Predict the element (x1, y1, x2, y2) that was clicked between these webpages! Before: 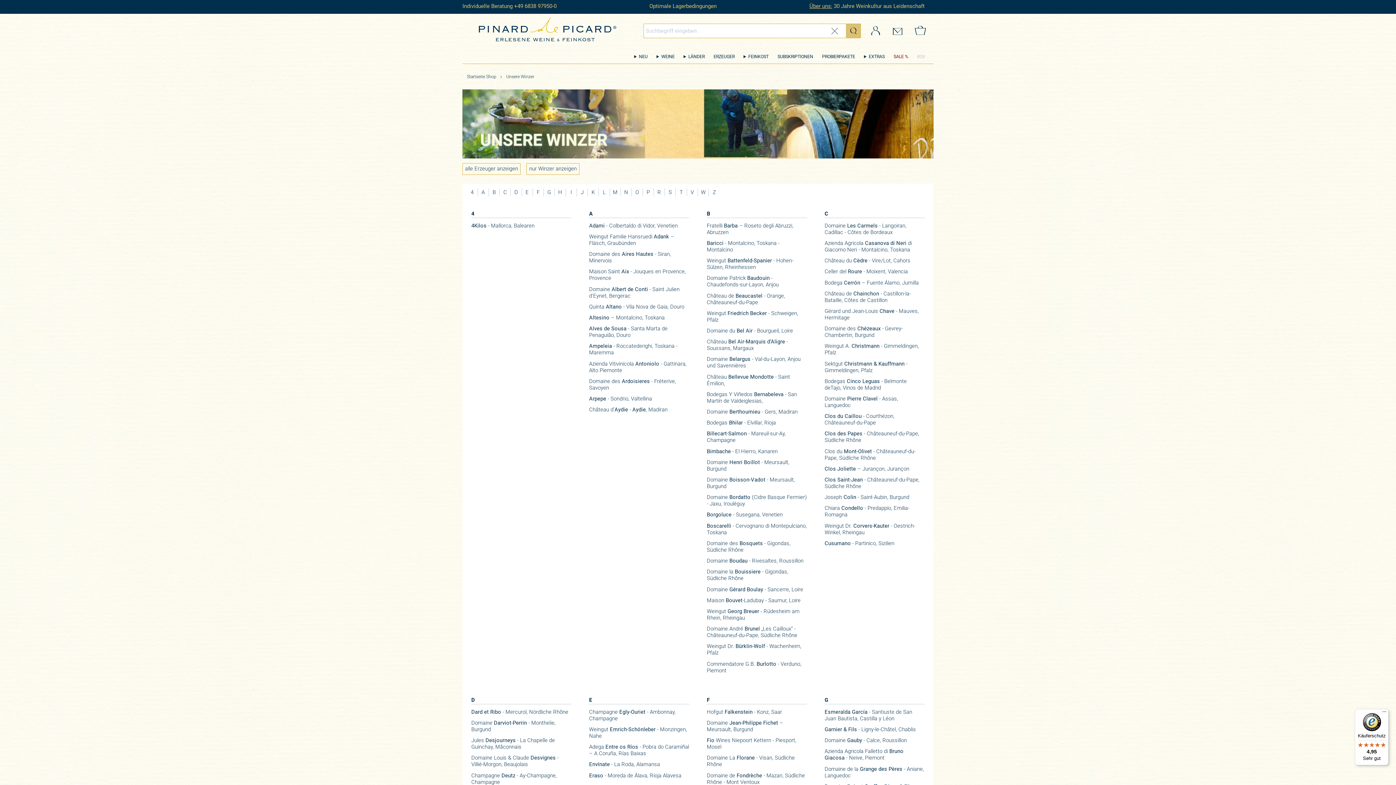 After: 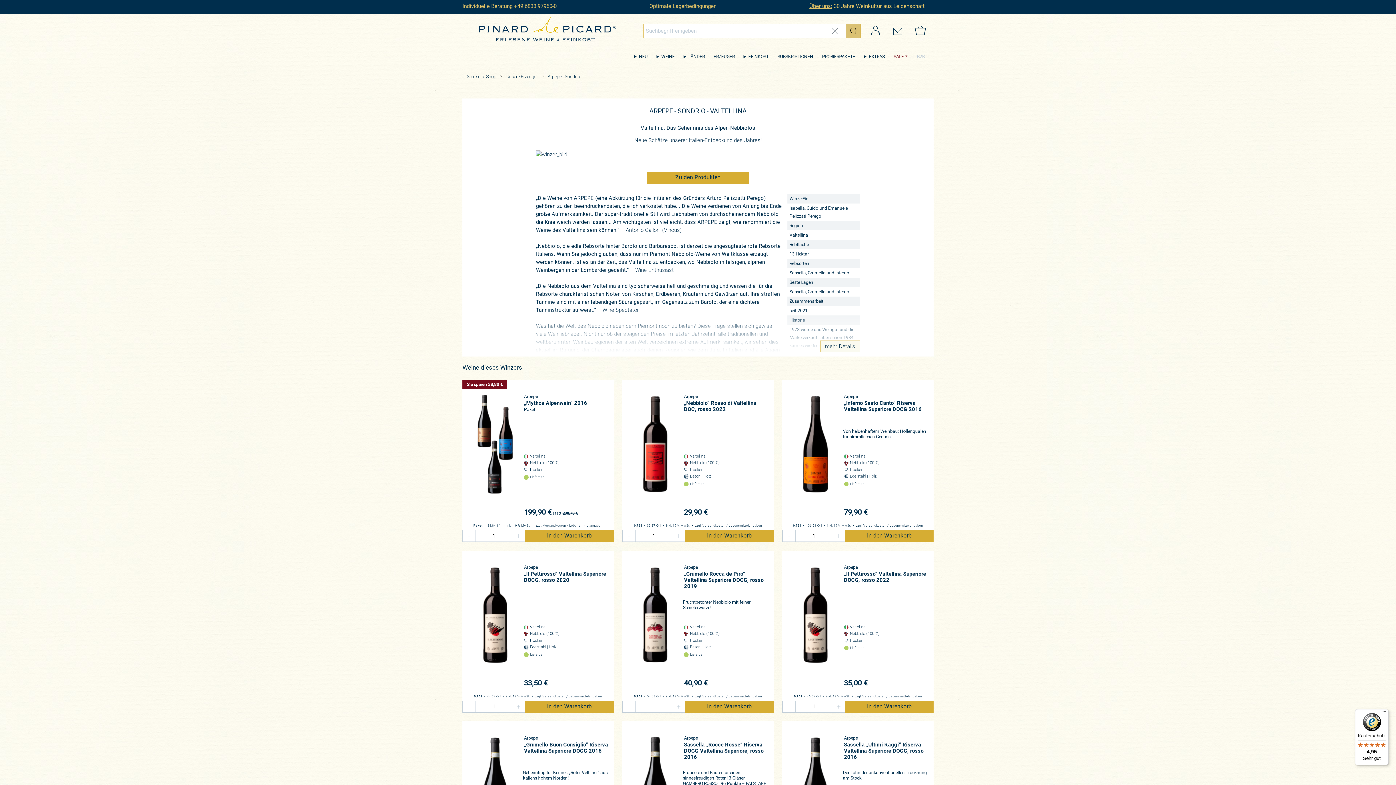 Action: label: Arpepe - Sondrio, Valtellina bbox: (589, 395, 689, 402)